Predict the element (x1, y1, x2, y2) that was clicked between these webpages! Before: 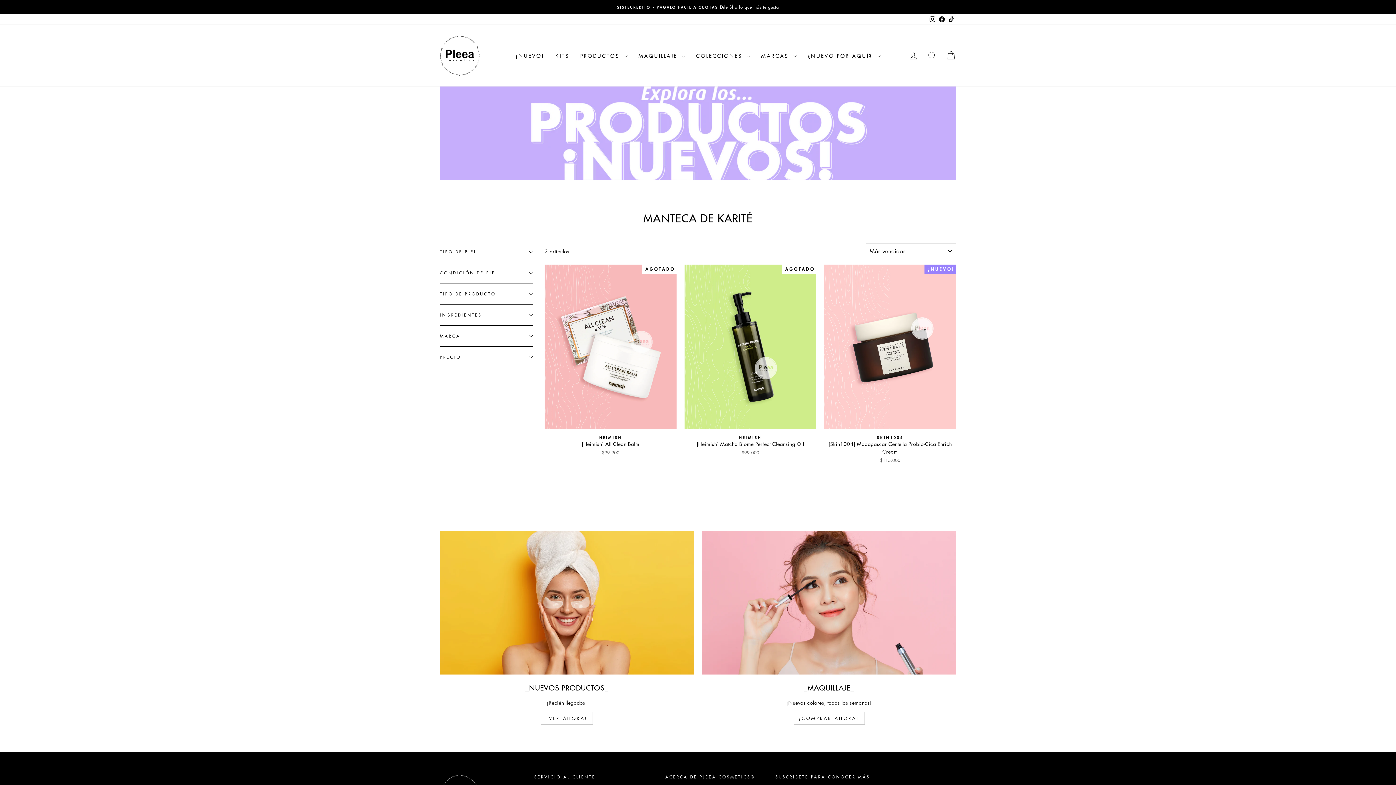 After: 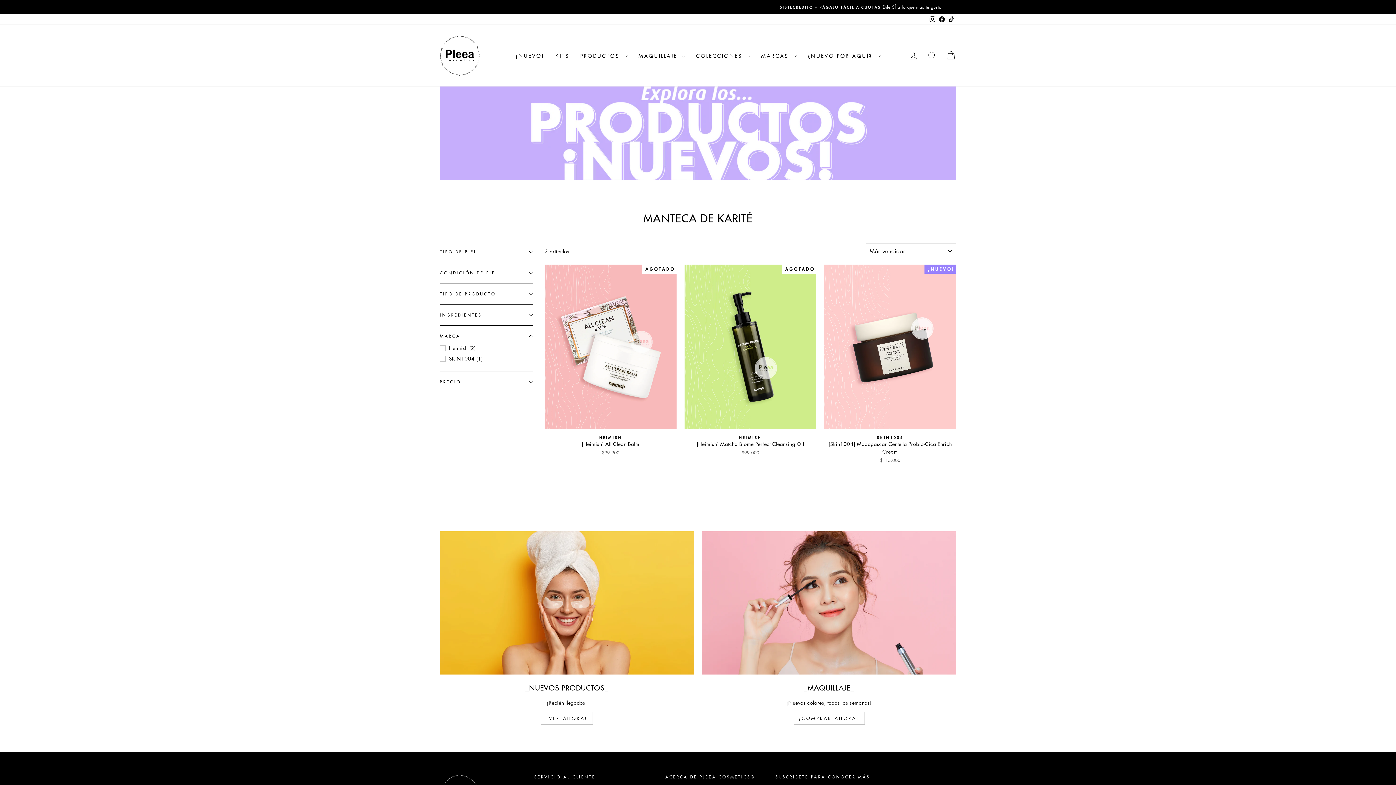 Action: bbox: (440, 327, 533, 344) label: MARCA